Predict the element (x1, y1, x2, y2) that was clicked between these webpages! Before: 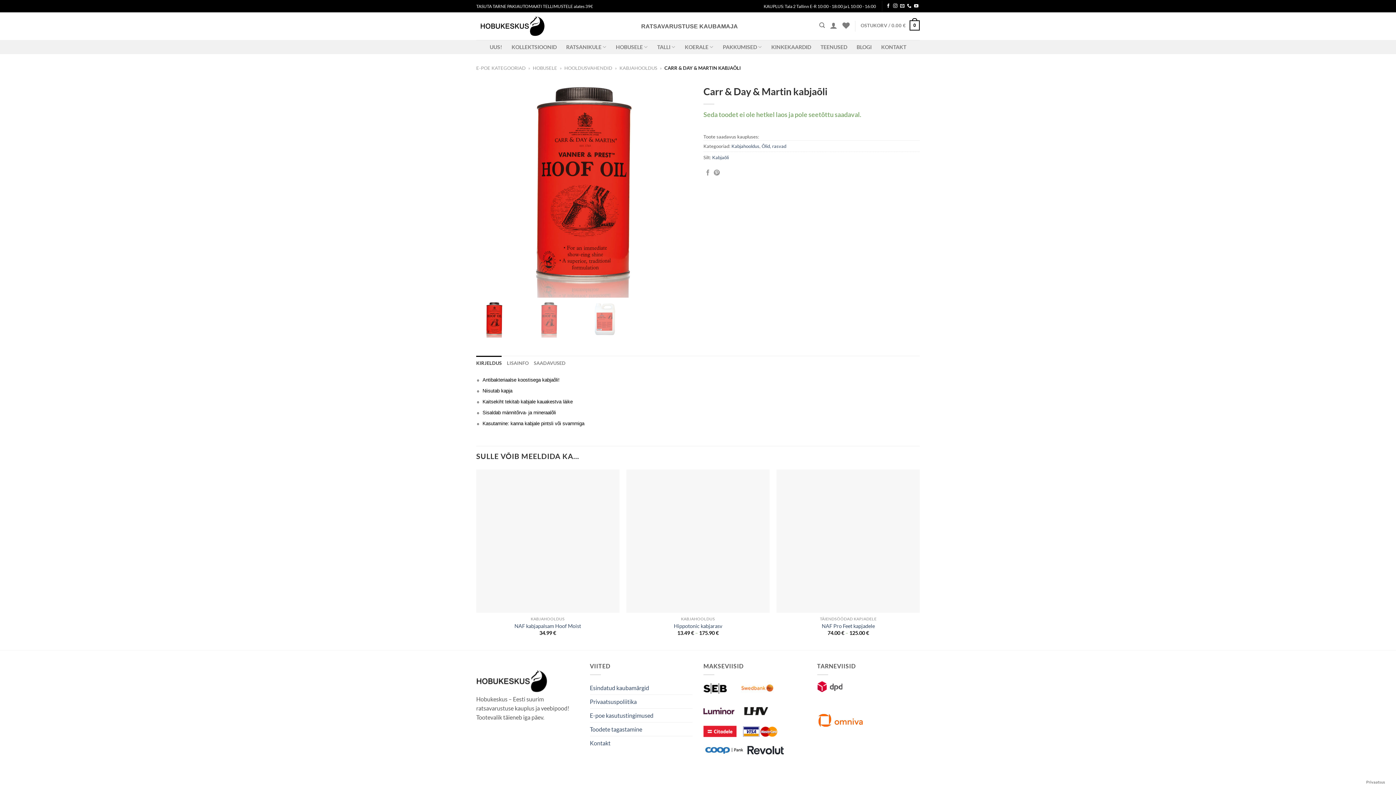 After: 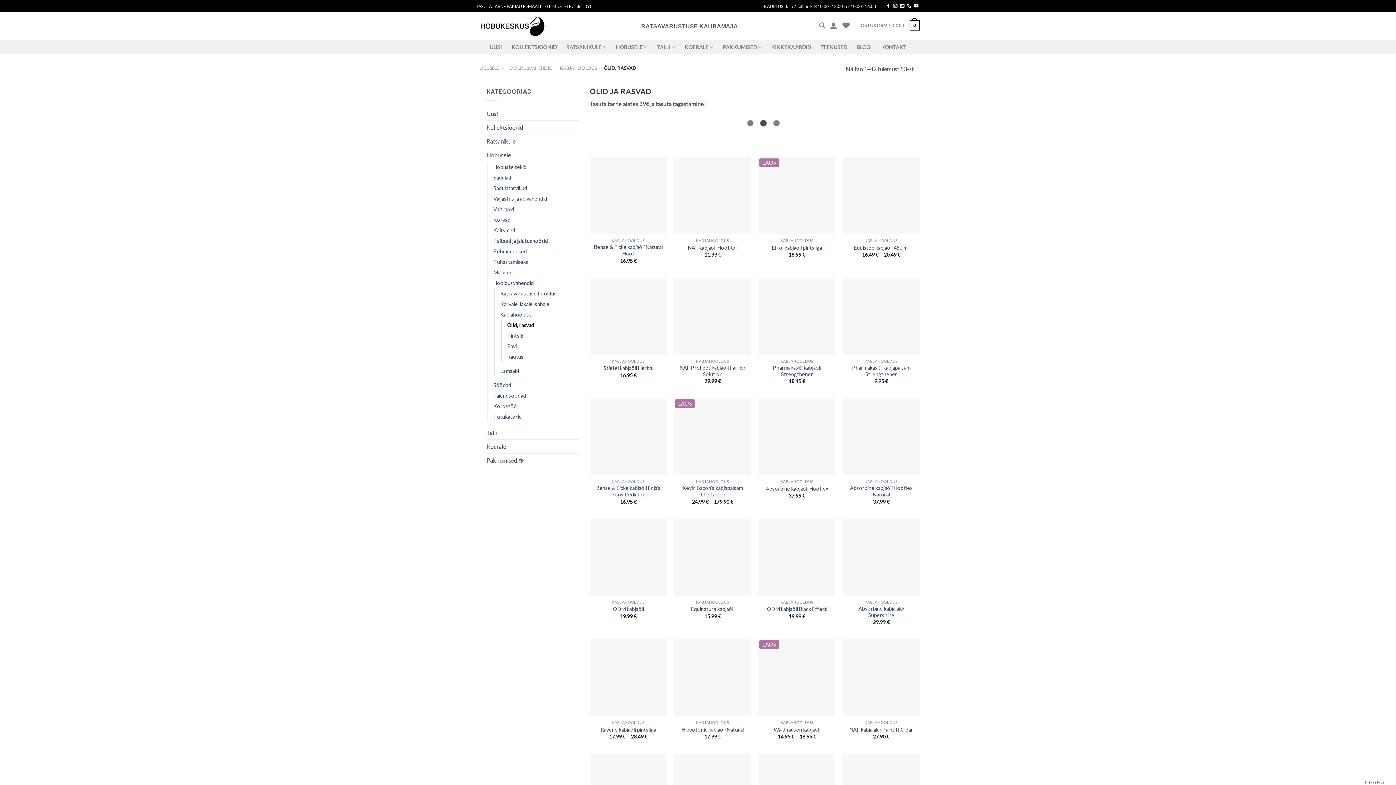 Action: bbox: (761, 143, 786, 149) label: Õlid, rasvad